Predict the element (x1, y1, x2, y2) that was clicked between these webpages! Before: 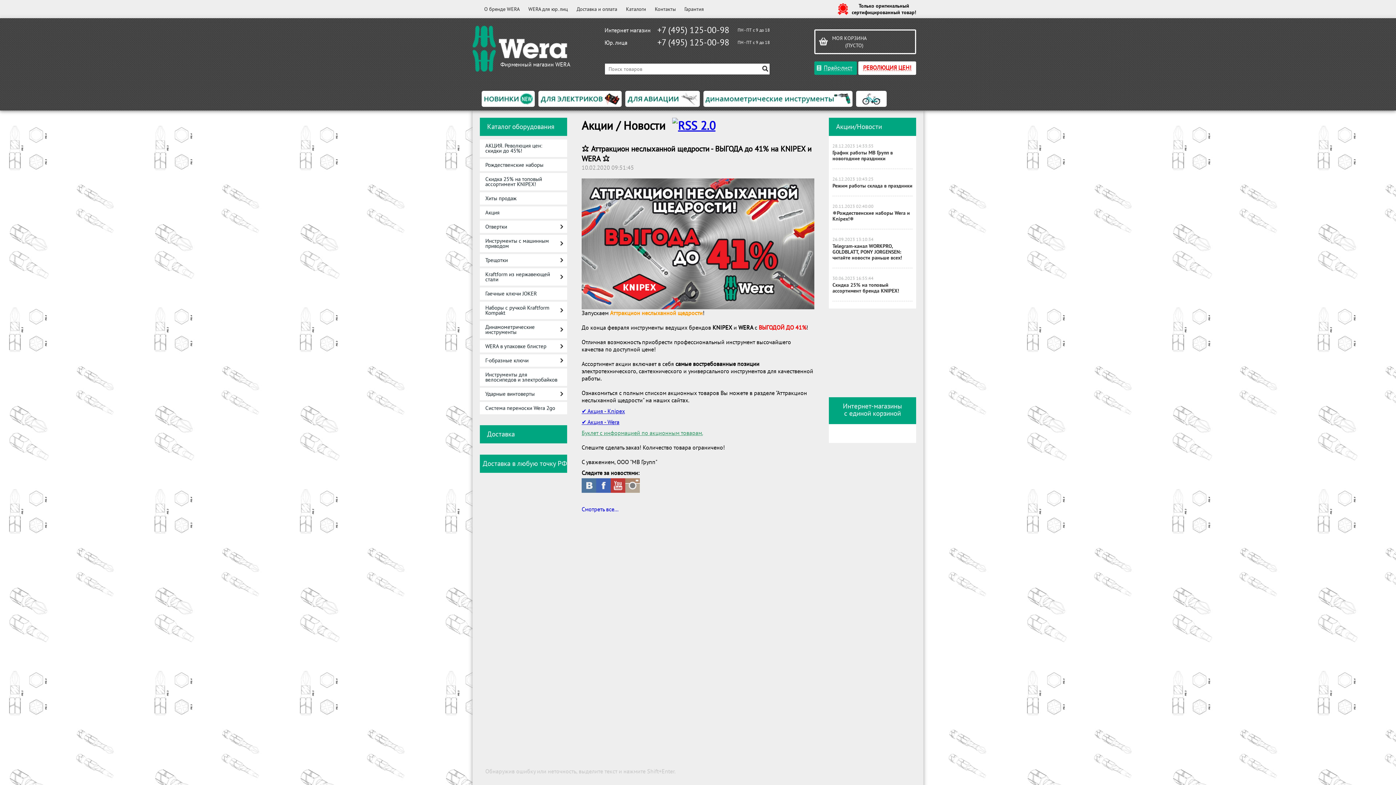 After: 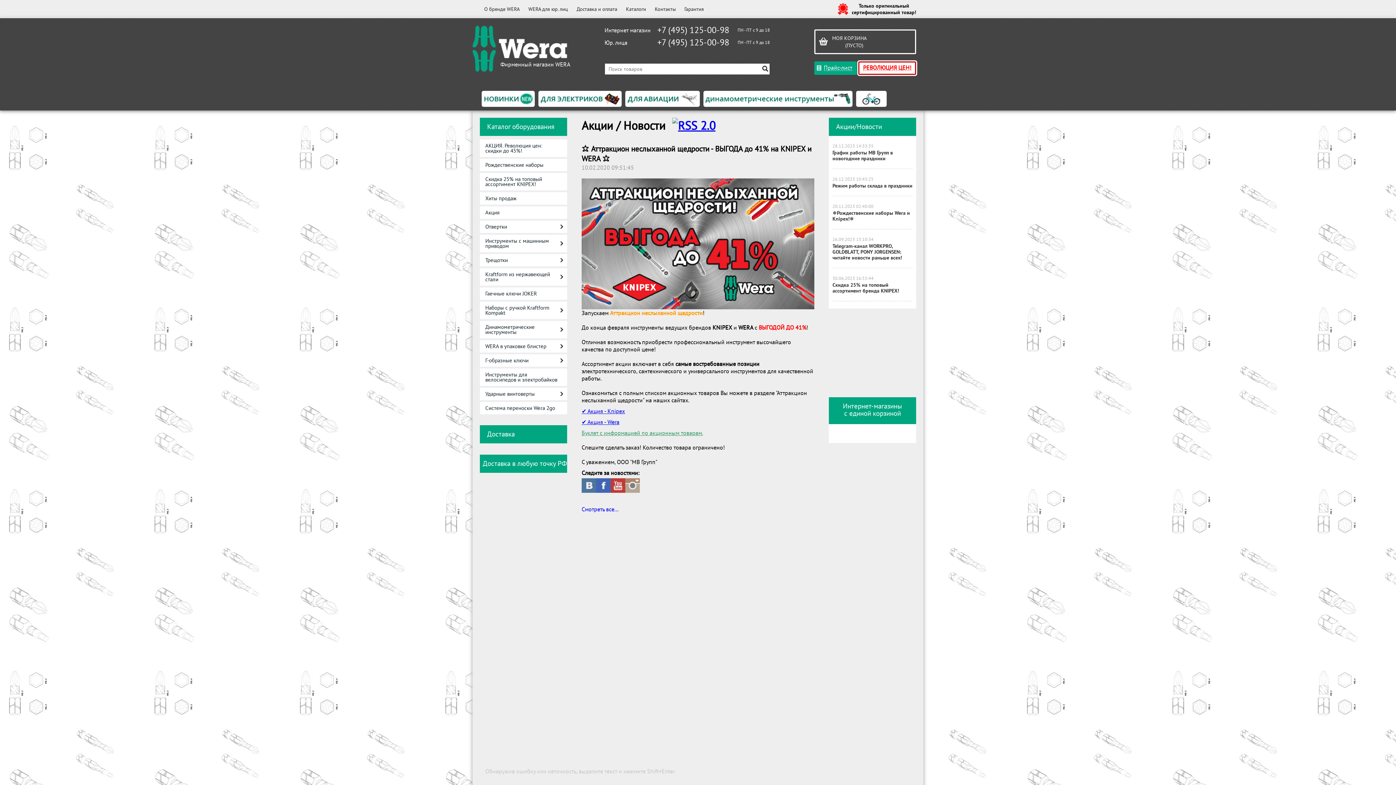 Action: bbox: (863, 63, 911, 70) label: РЕВОЛЮЦИЯ ЦЕН!